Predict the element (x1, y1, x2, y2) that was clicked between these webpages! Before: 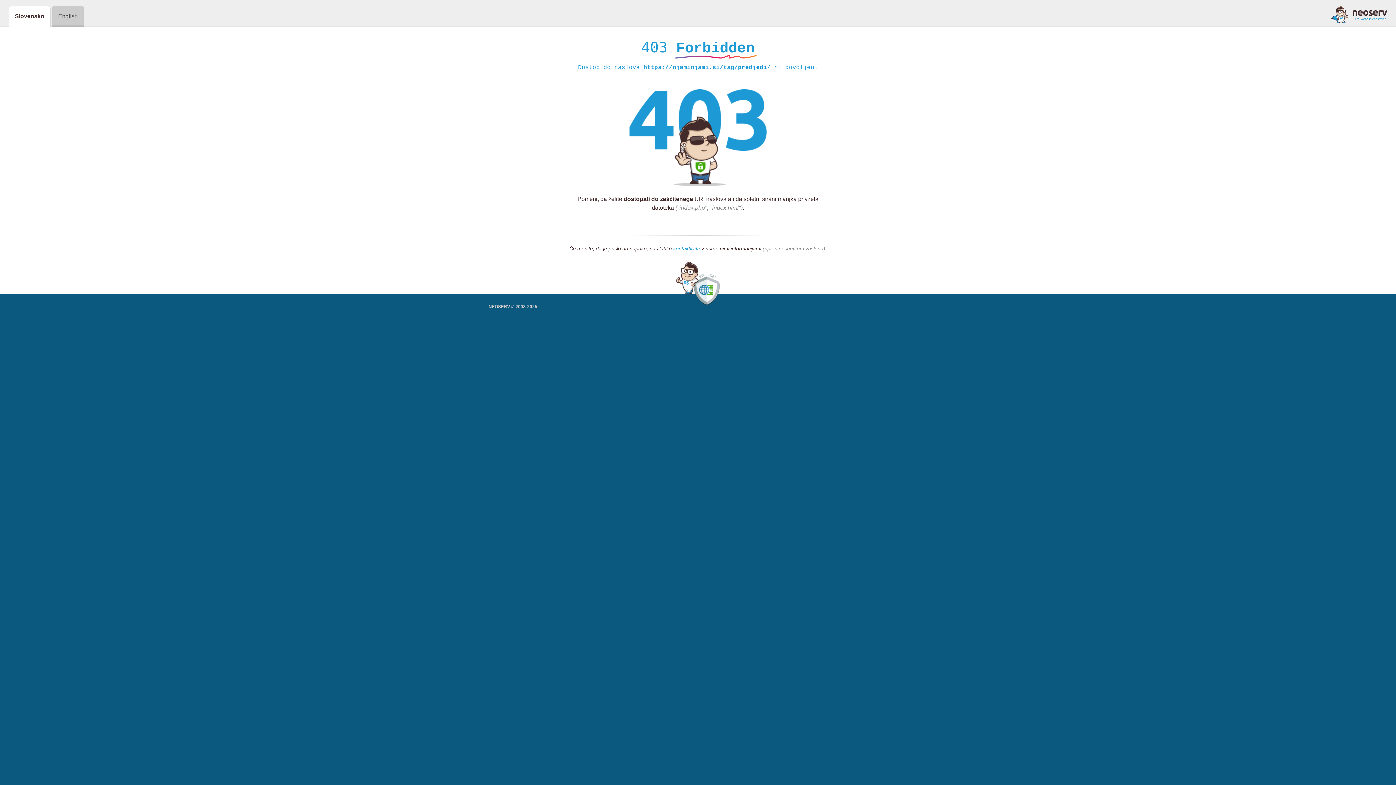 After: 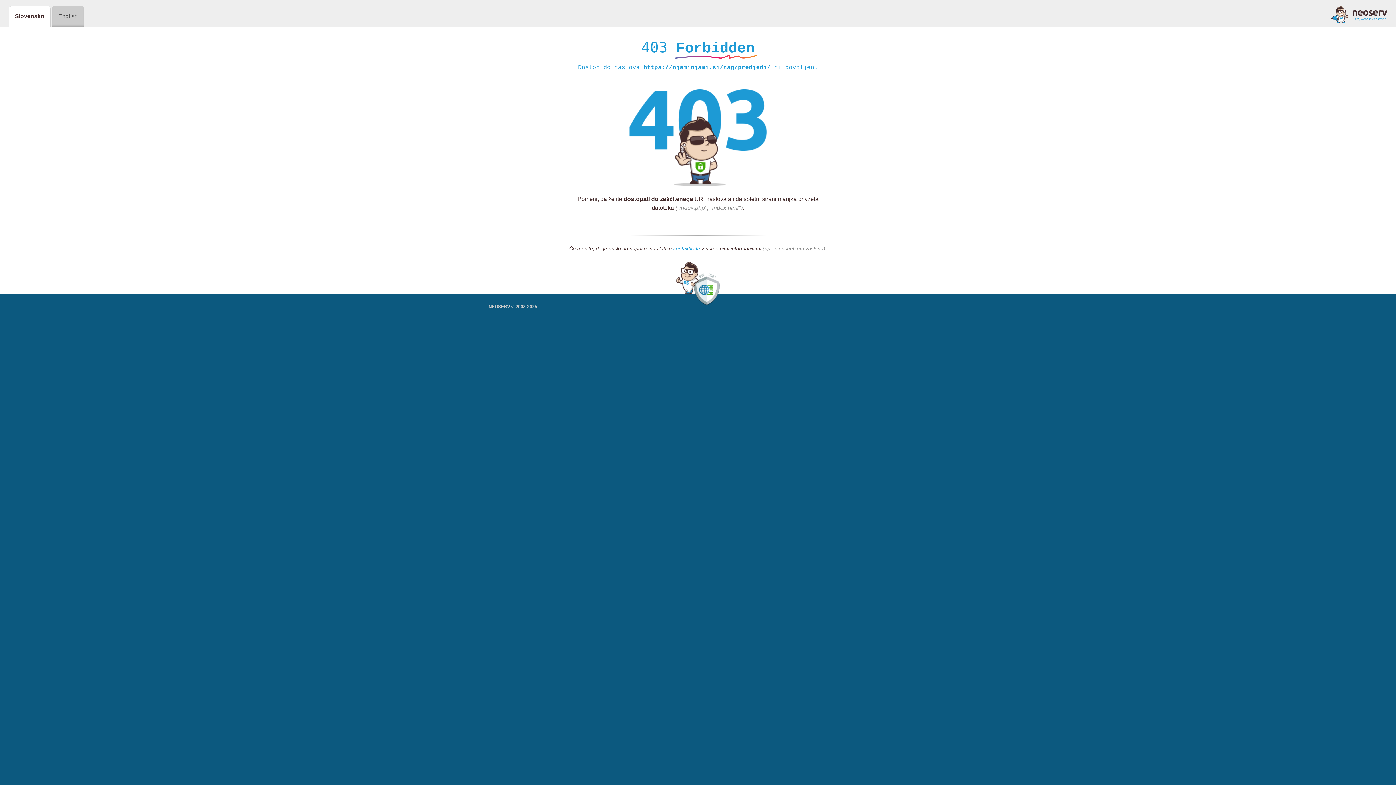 Action: bbox: (673, 245, 700, 252) label: kontaktirate